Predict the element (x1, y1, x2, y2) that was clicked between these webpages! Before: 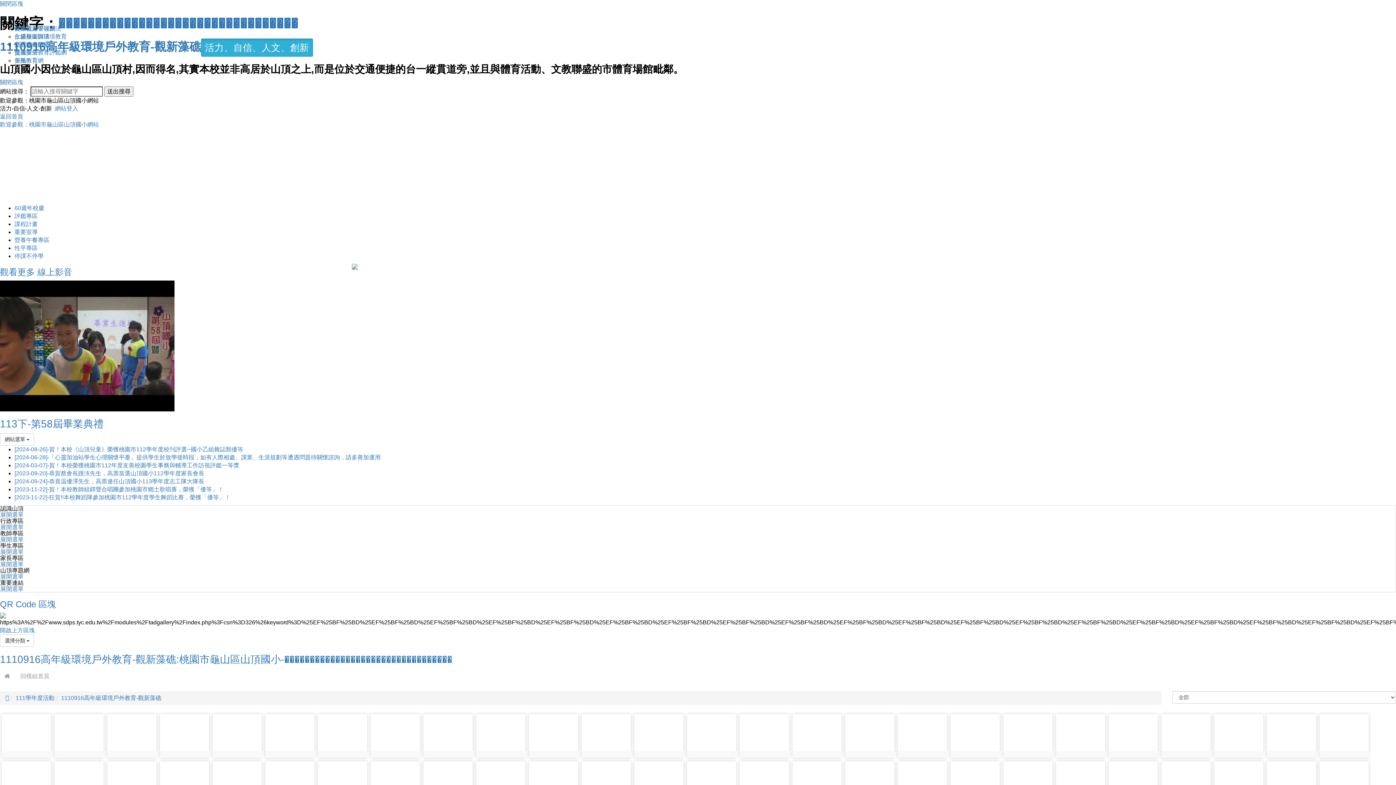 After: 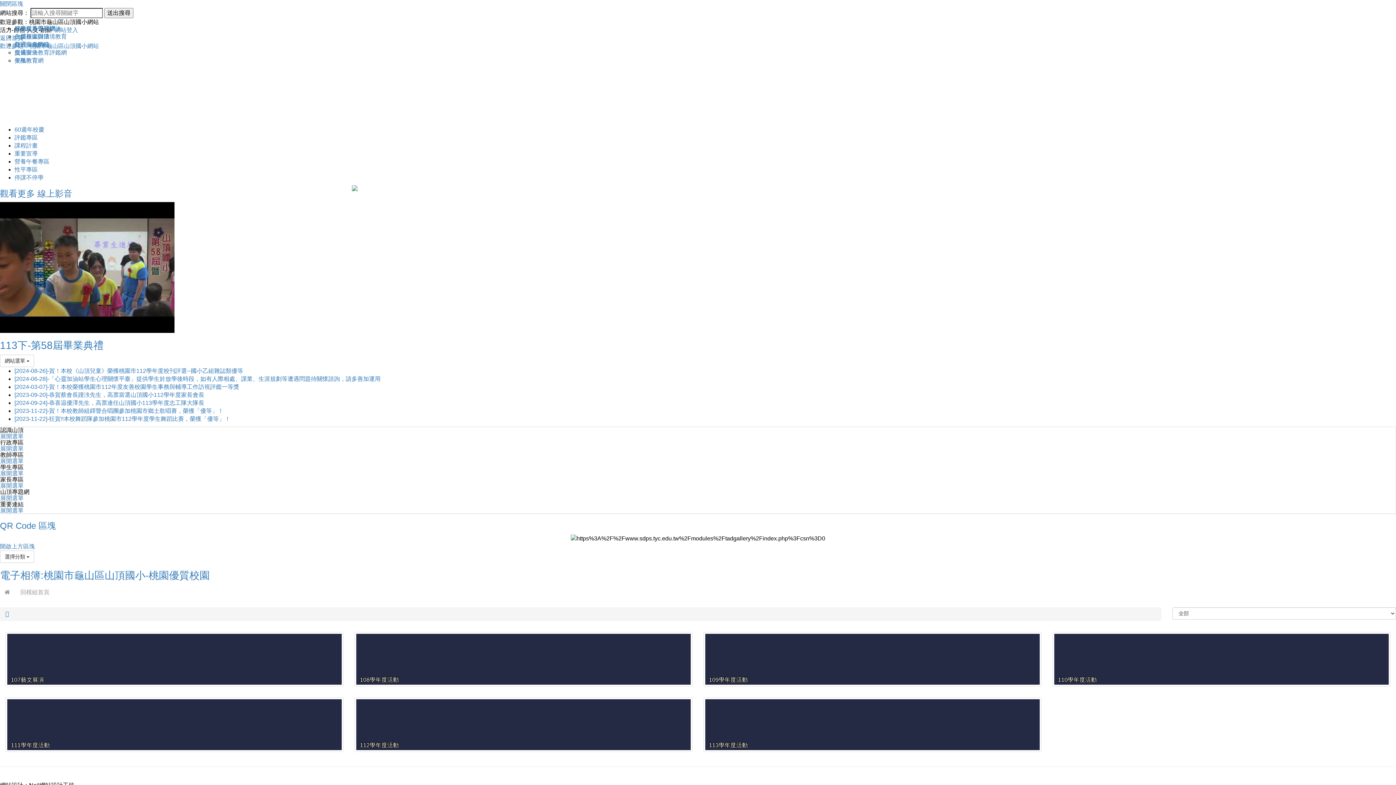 Action: bbox: (5, 695, 9, 701) label: 